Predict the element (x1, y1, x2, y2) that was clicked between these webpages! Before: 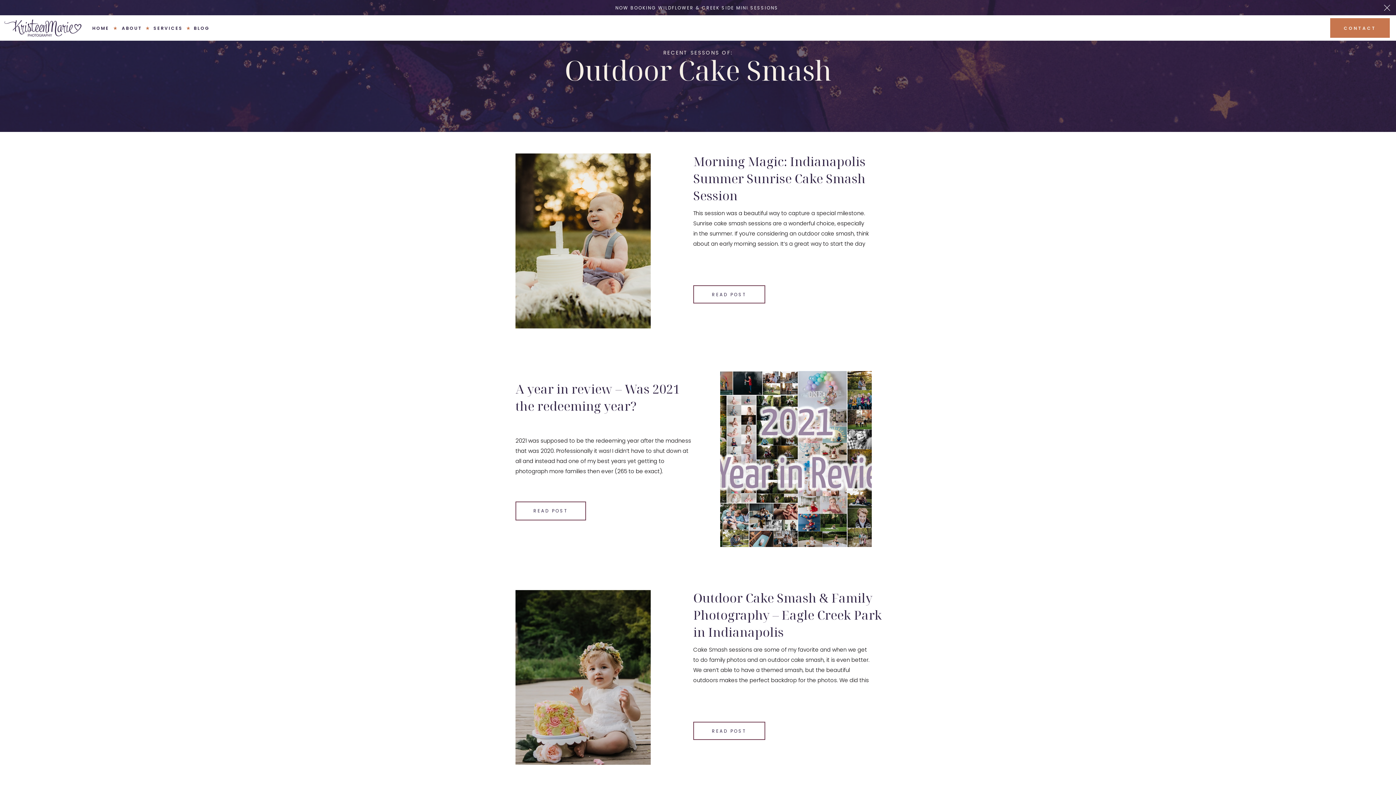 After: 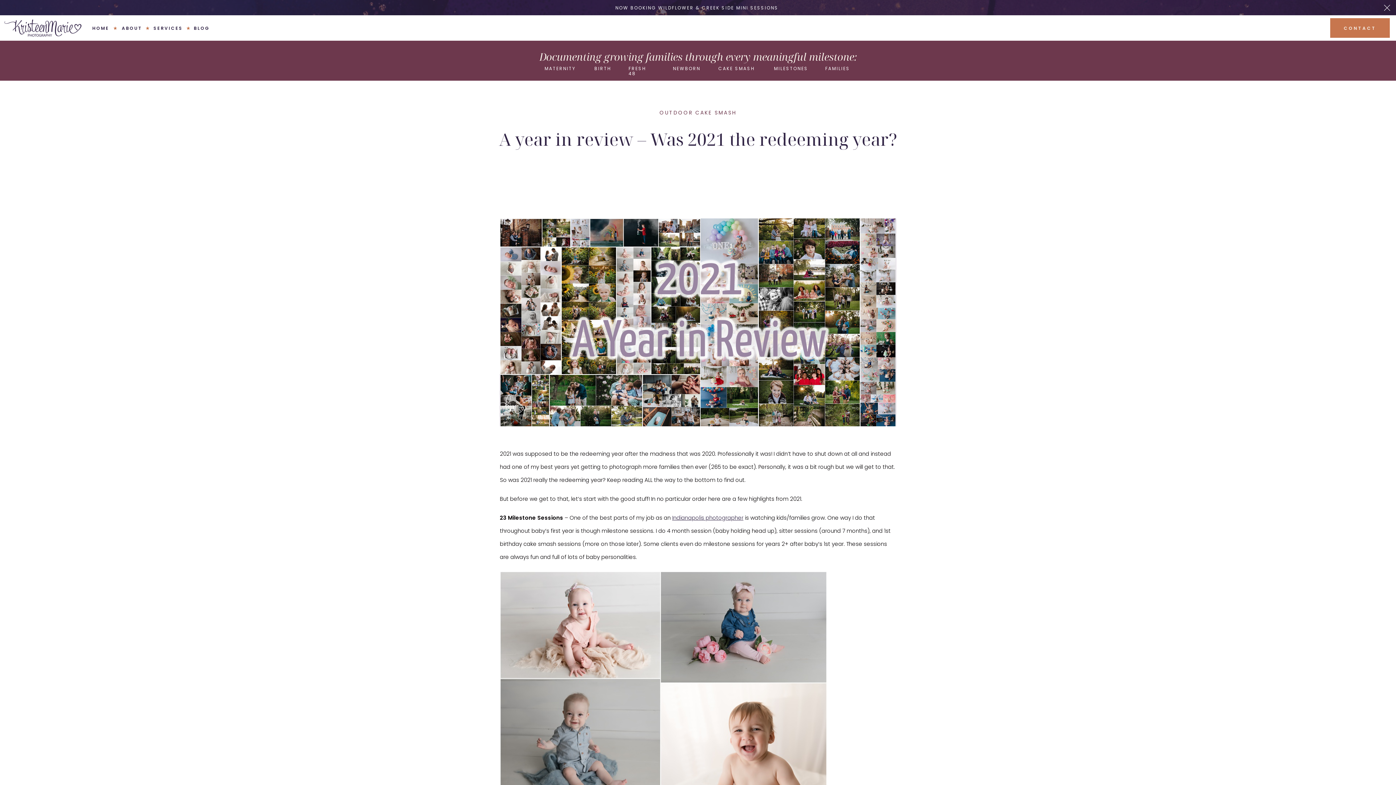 Action: label: READ POST bbox: (515, 501, 586, 520)